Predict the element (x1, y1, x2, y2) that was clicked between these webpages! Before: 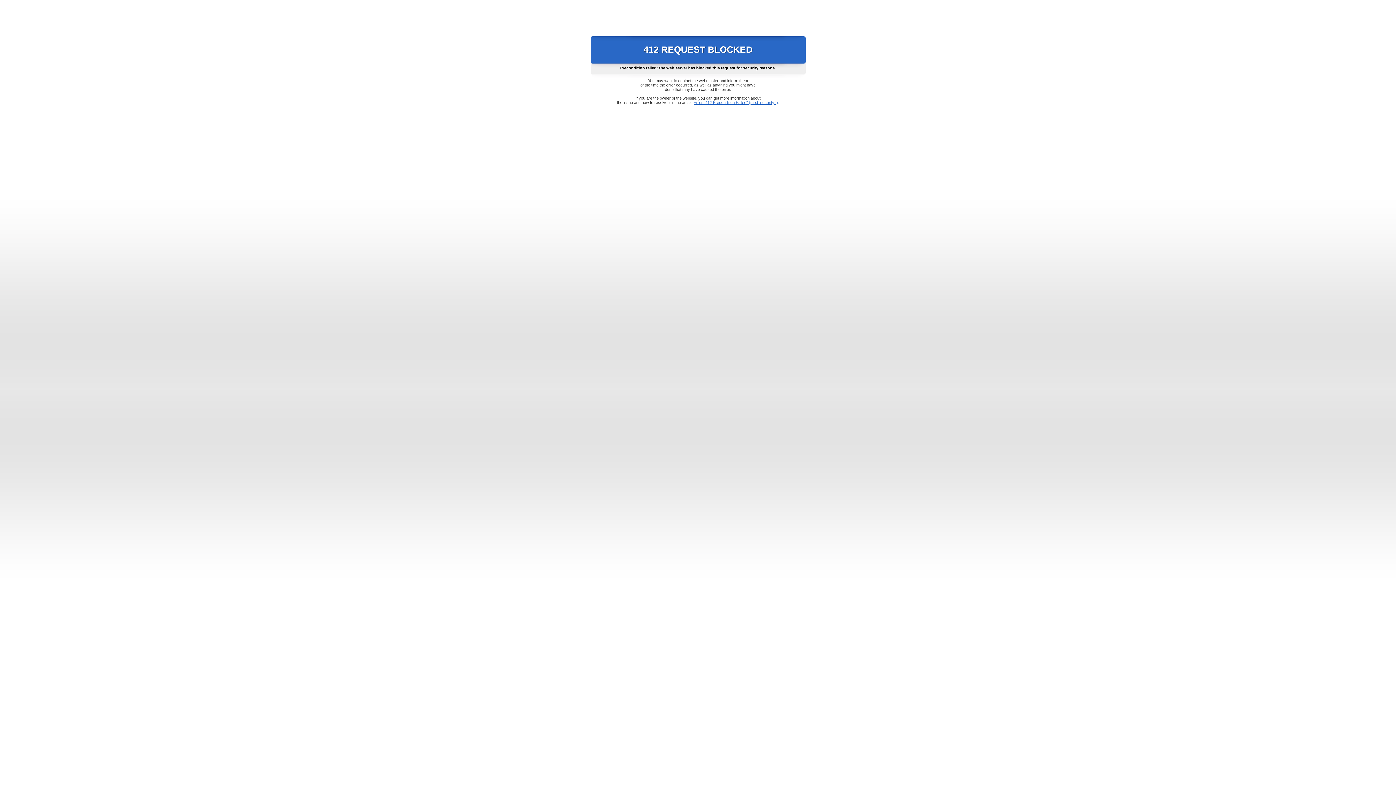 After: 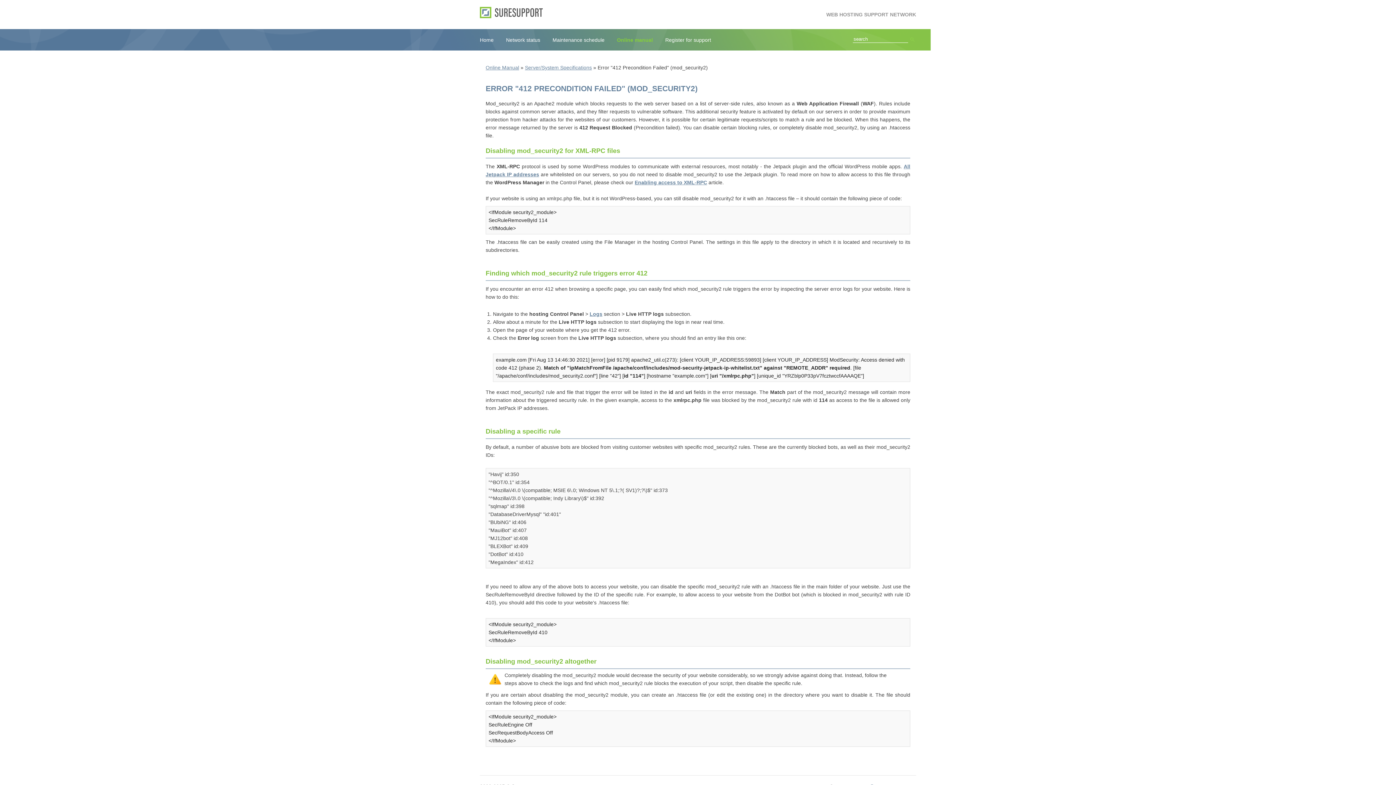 Action: label: Error "412 Precondition Failed" (mod_security2) bbox: (693, 100, 778, 104)